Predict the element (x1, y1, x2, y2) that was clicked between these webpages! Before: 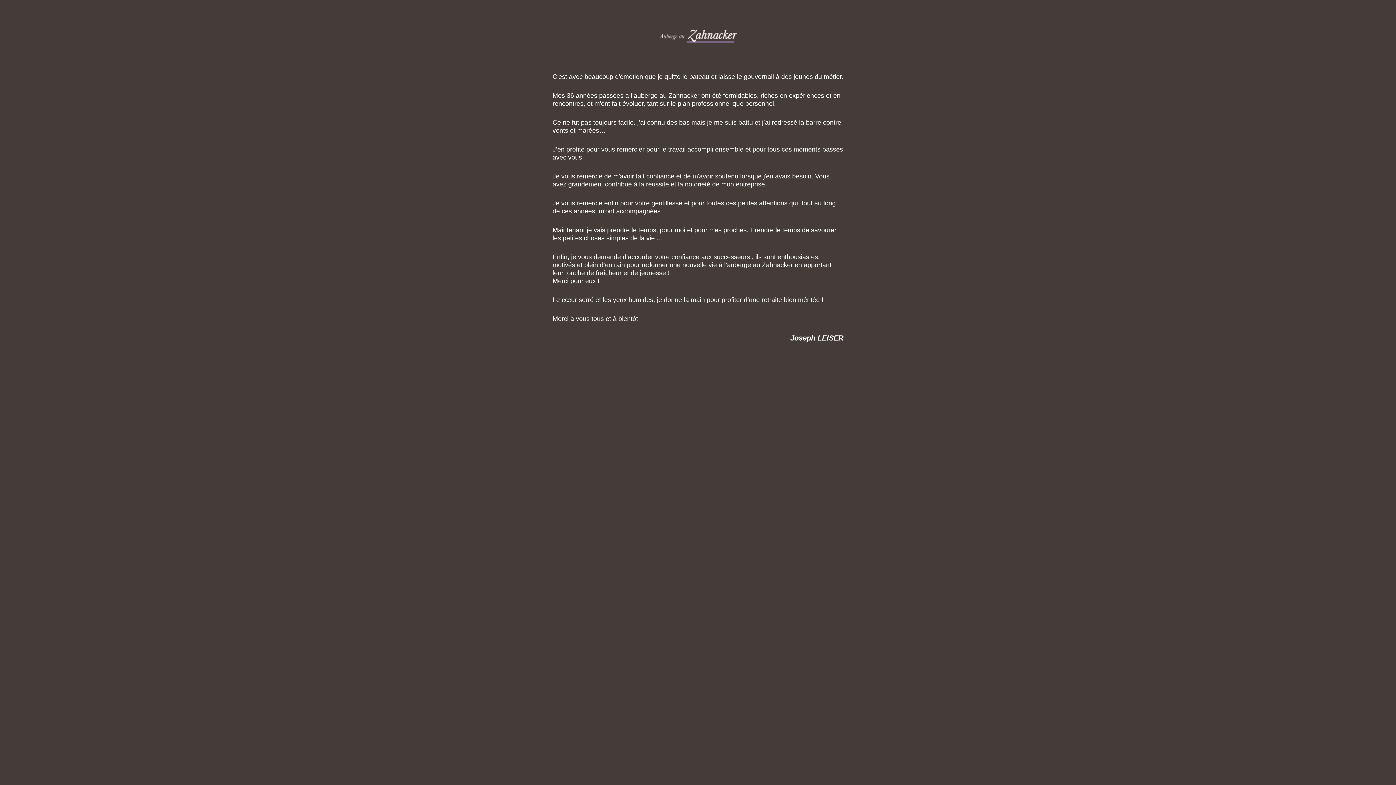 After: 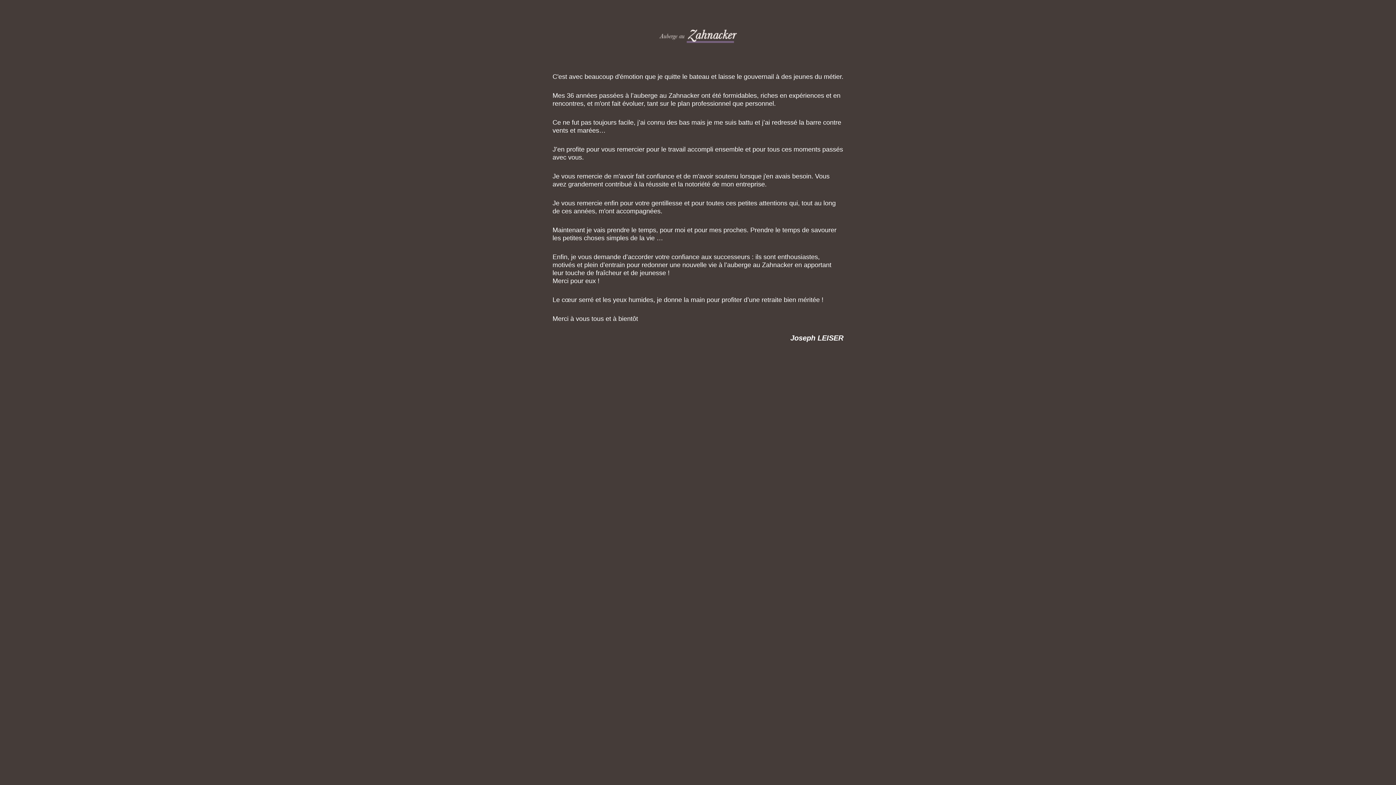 Action: bbox: (658, 29, 738, 43)